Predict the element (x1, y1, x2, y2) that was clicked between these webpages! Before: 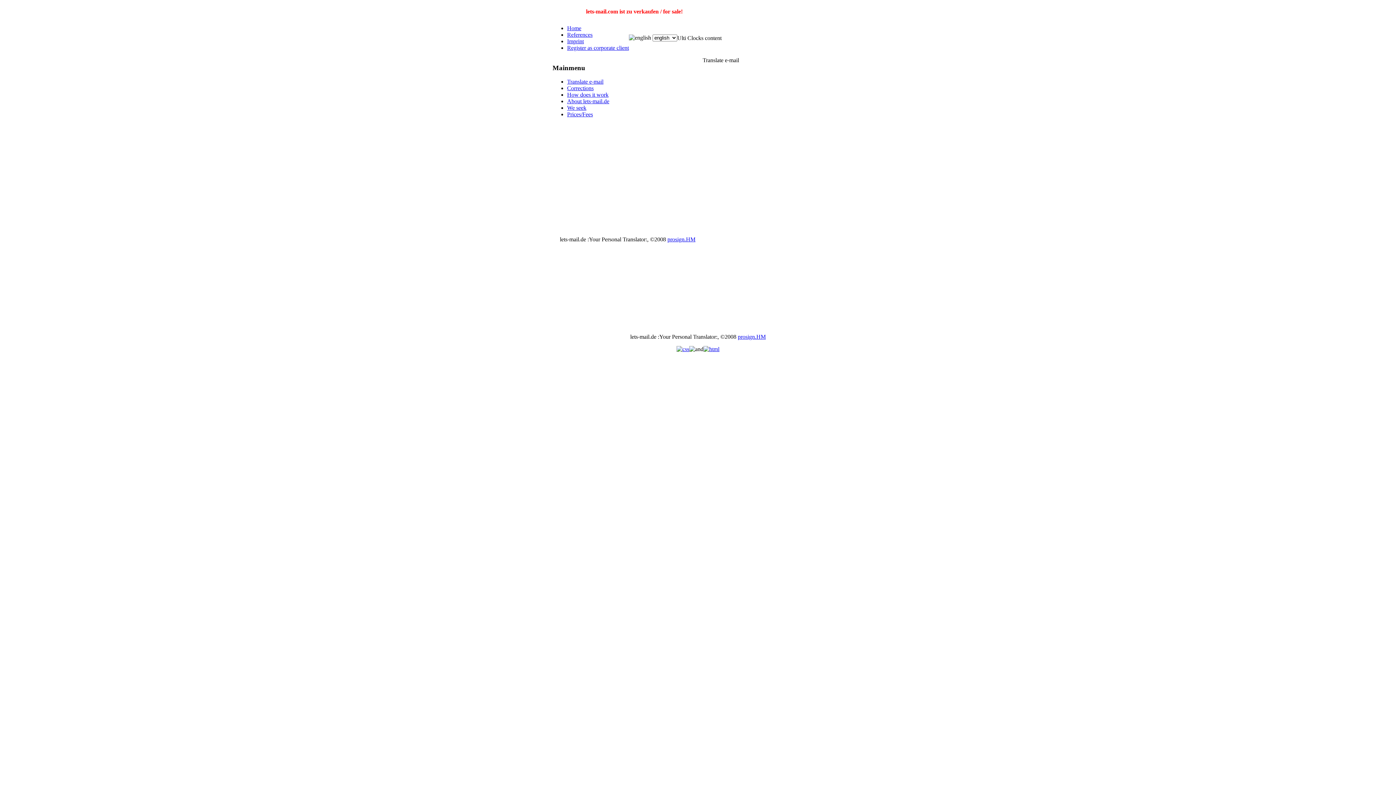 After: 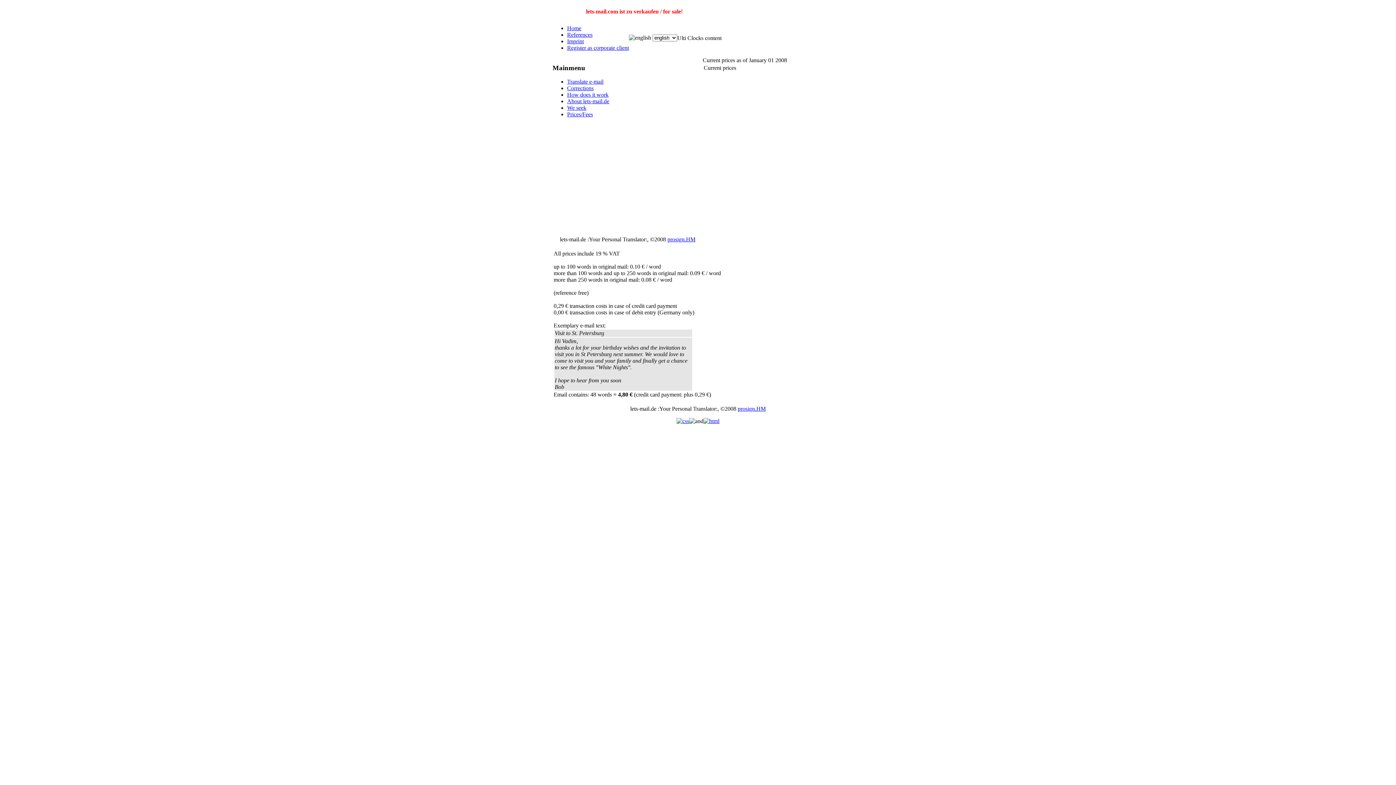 Action: bbox: (567, 111, 593, 117) label: Prices/Fees